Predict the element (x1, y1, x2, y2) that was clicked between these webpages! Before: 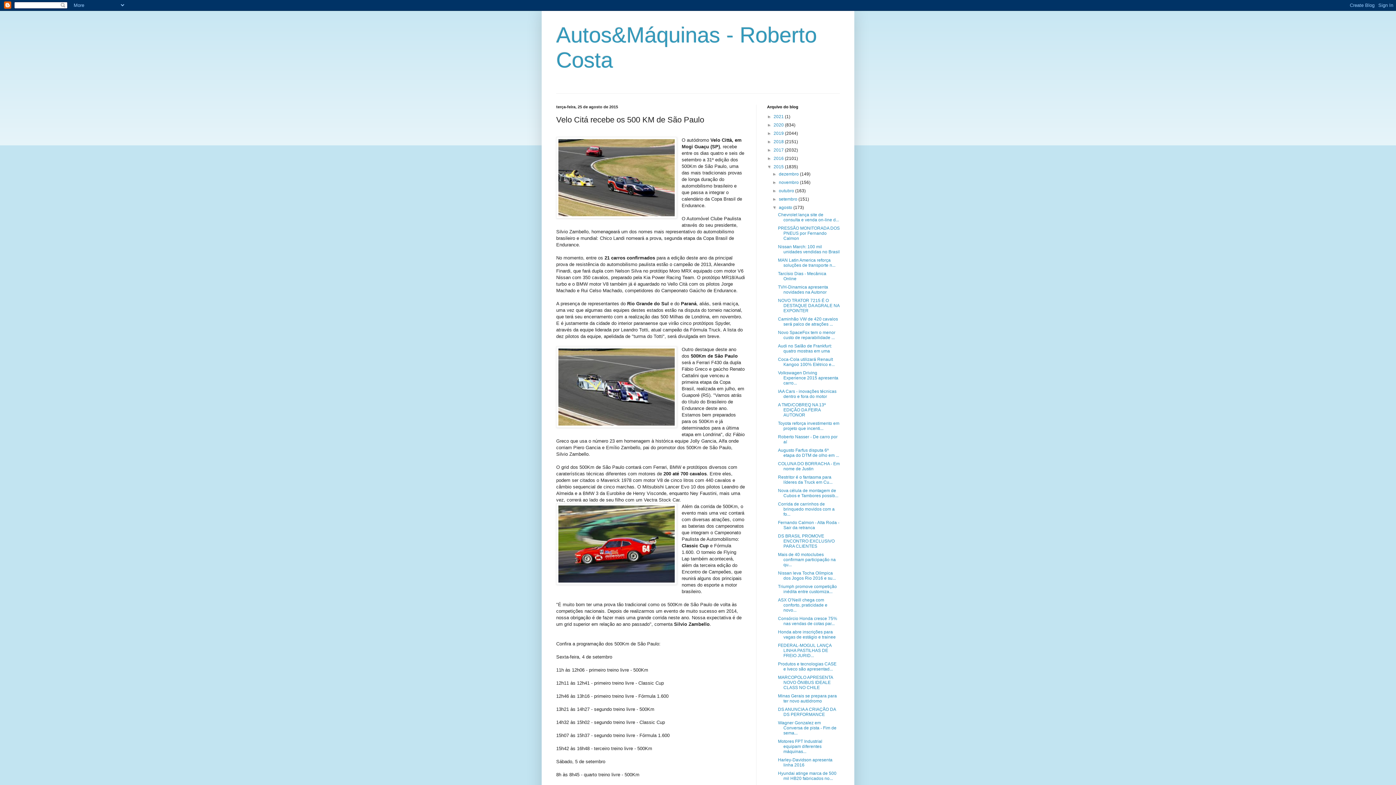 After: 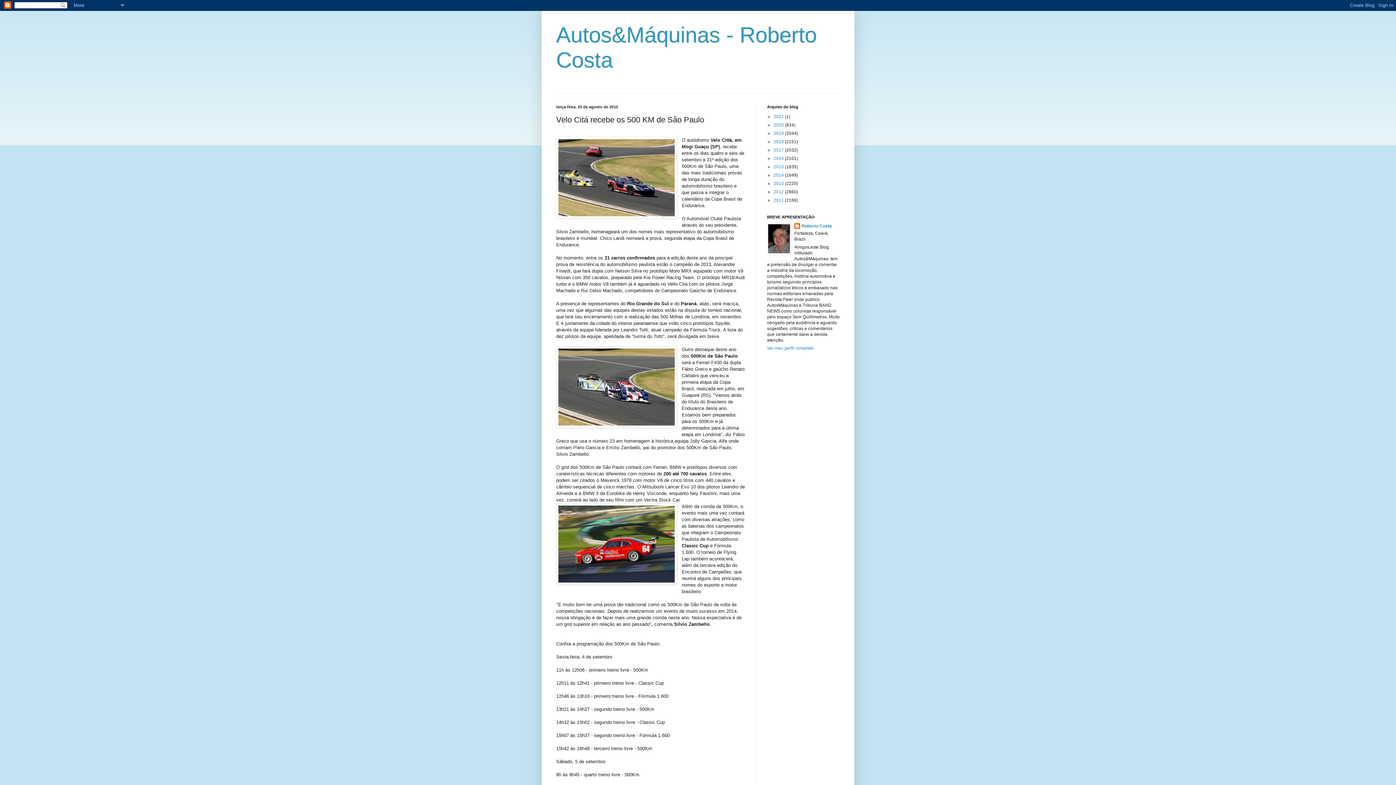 Action: bbox: (767, 164, 773, 169) label: ▼  